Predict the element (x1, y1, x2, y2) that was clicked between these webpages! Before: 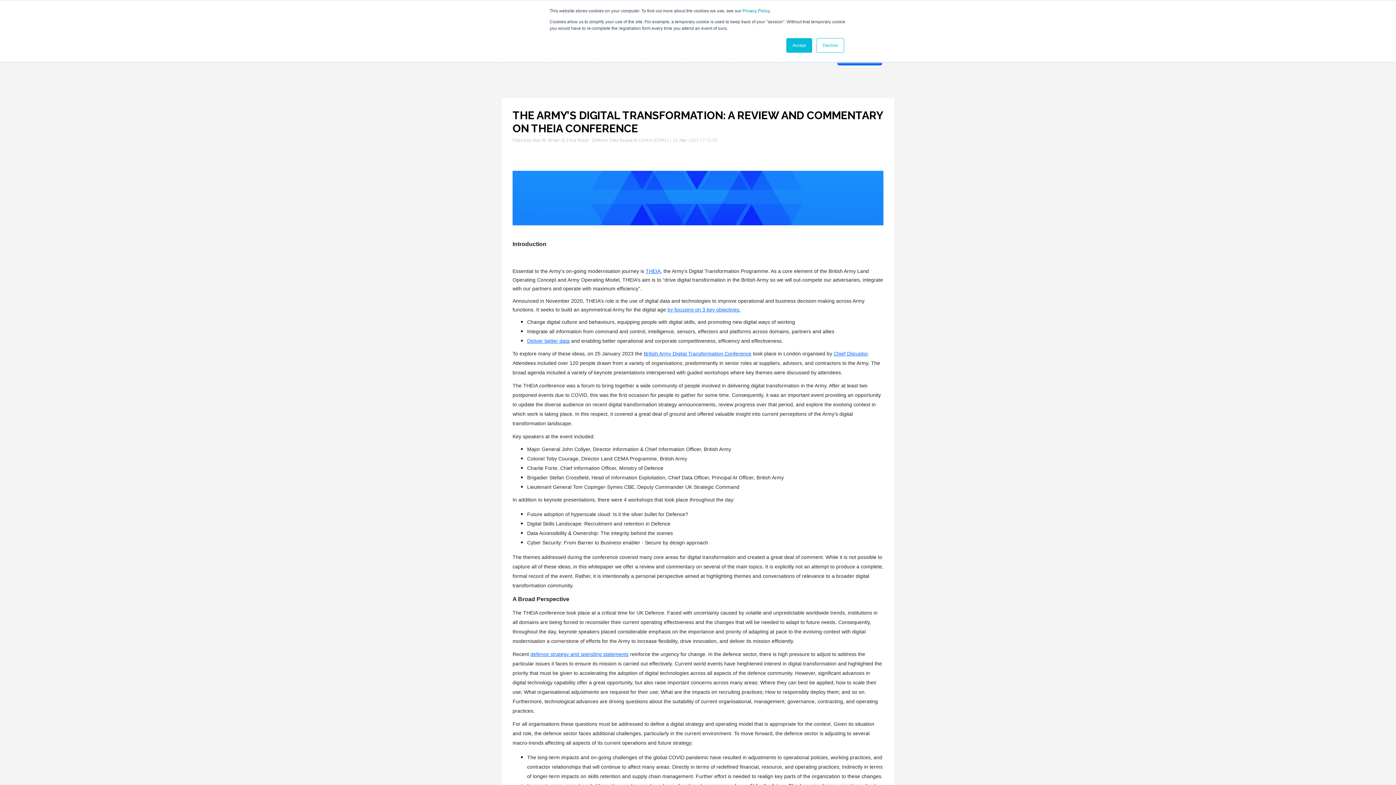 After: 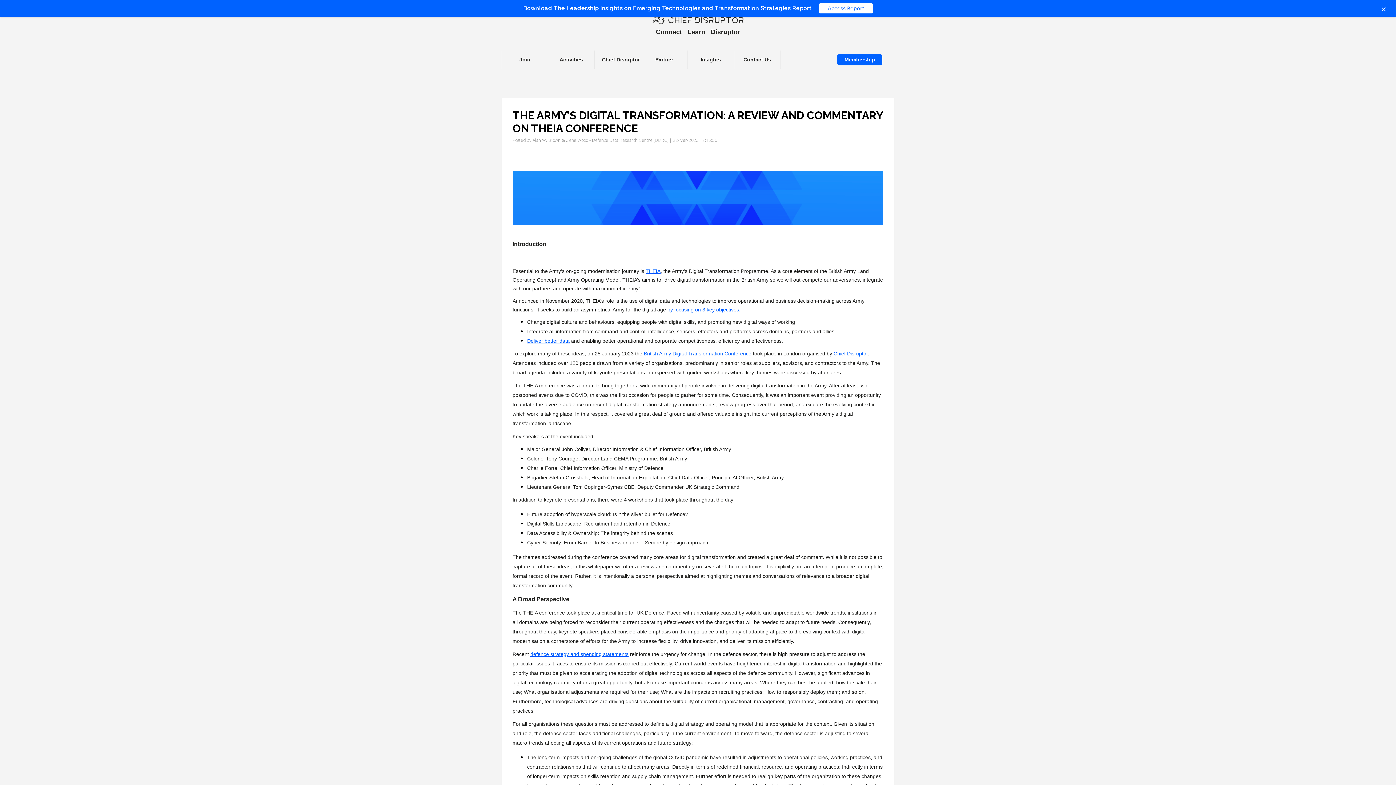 Action: bbox: (786, 38, 812, 52) label: Accept